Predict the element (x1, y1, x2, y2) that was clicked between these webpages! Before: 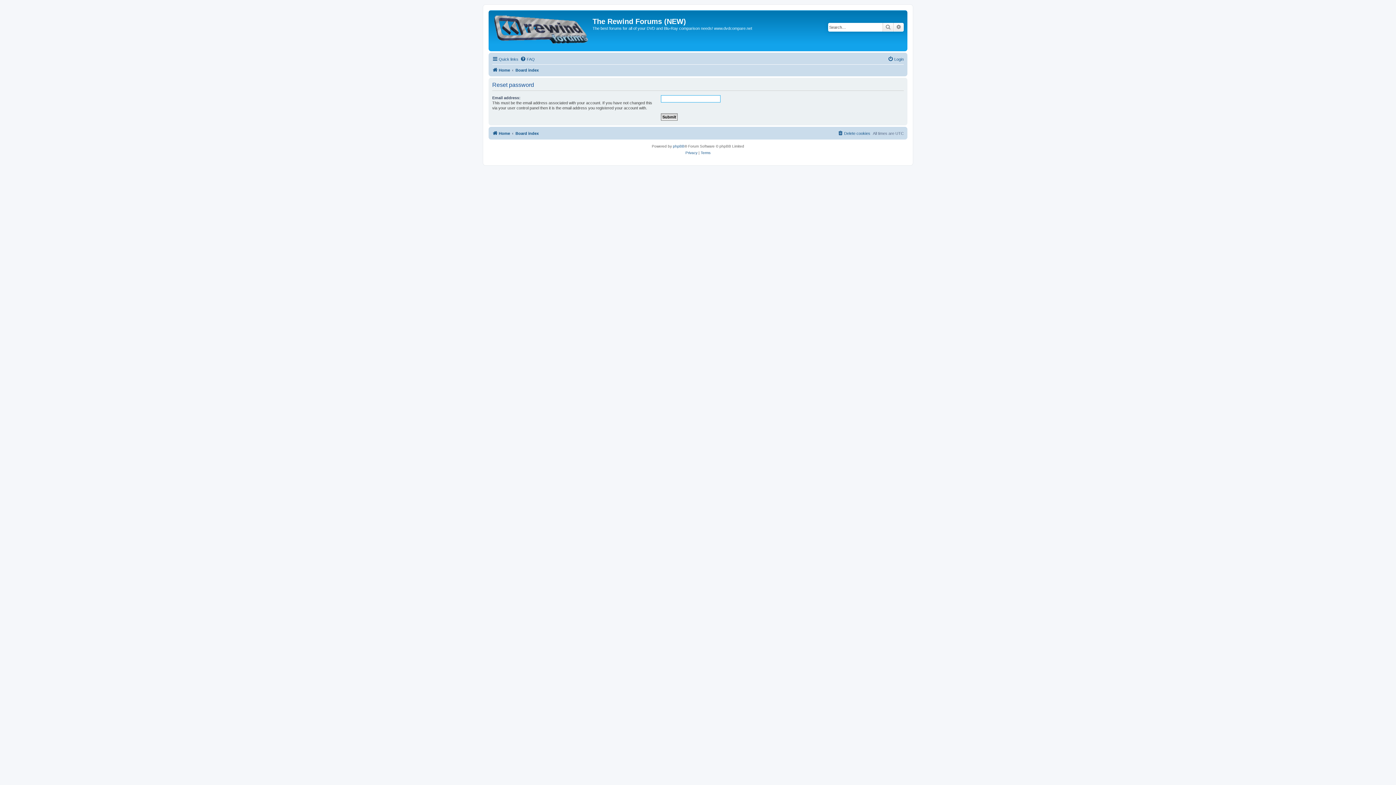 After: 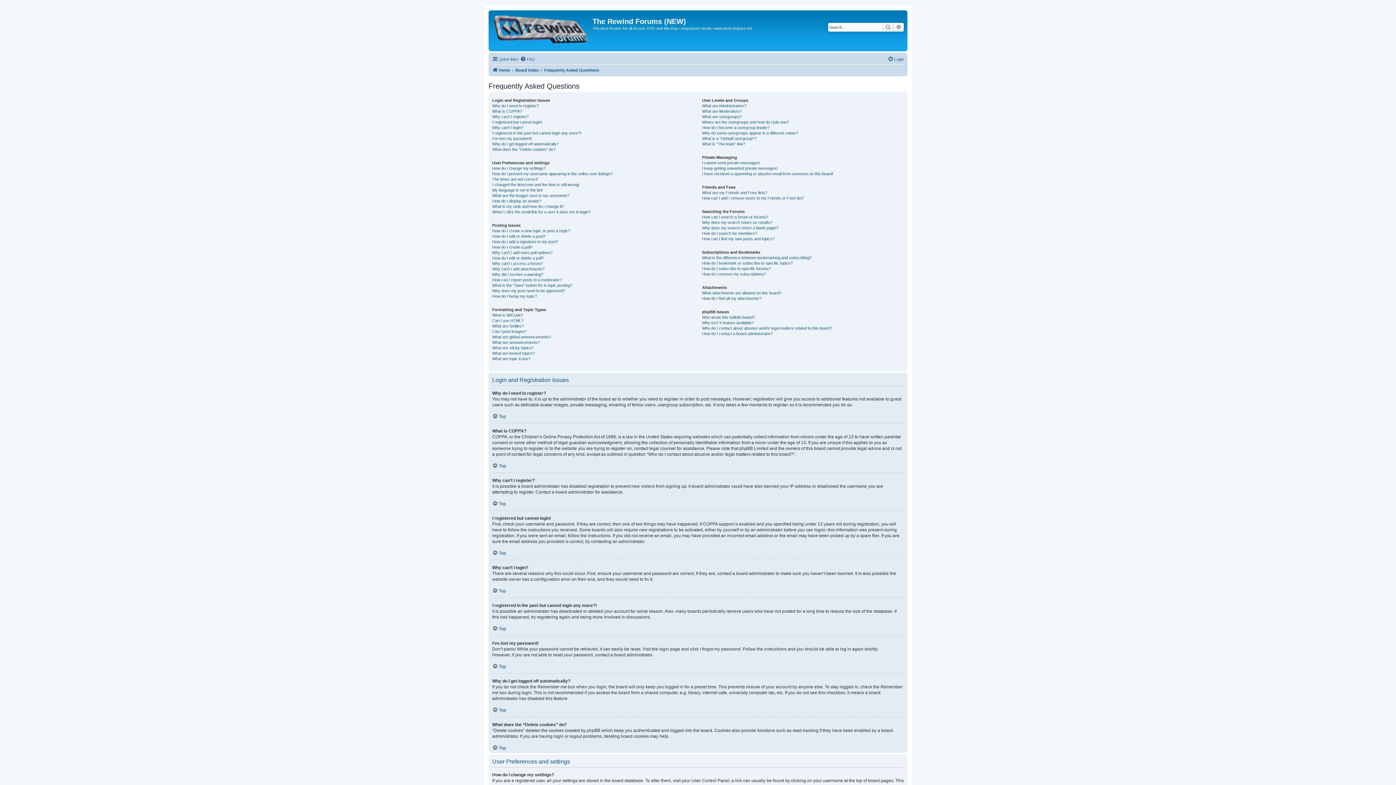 Action: bbox: (520, 54, 534, 63) label: FAQ